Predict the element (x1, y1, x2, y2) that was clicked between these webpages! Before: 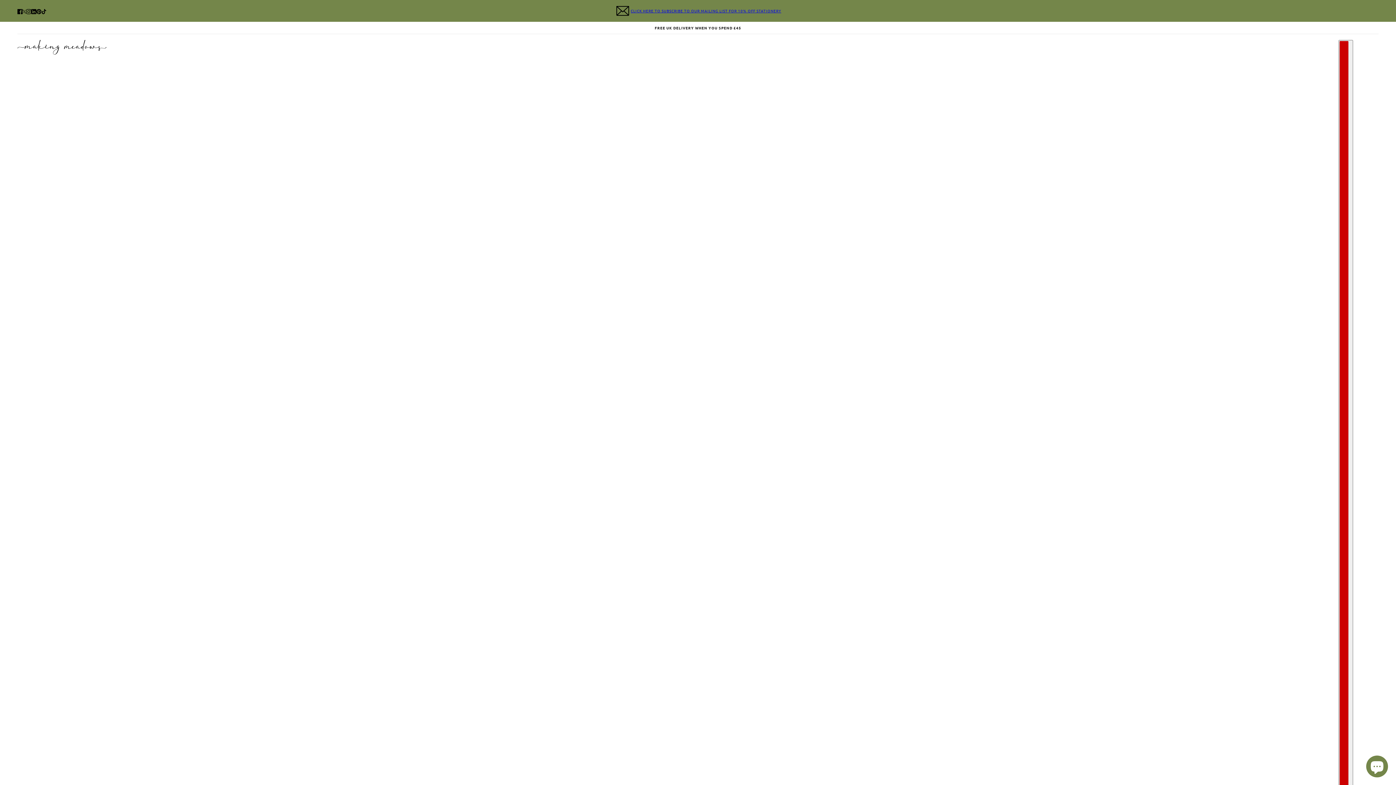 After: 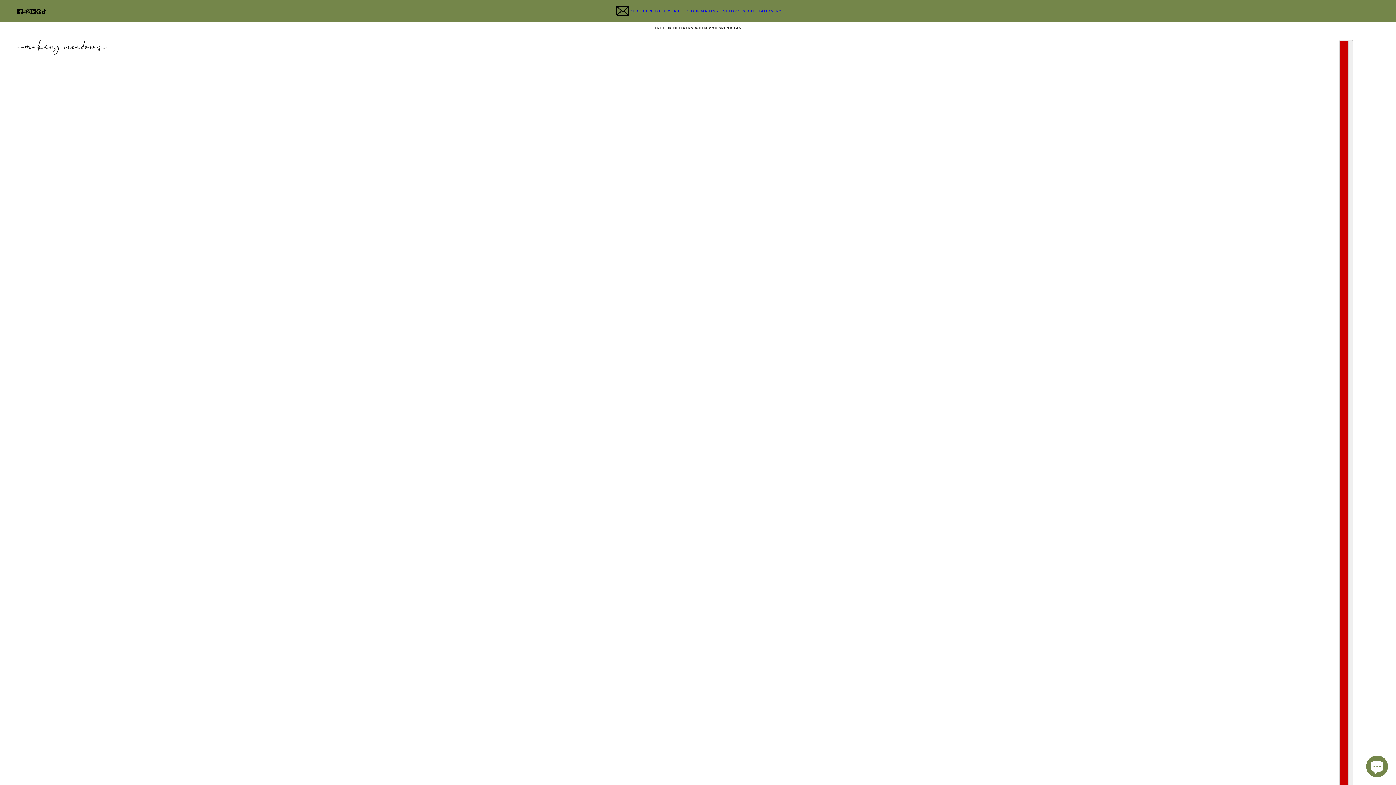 Action: bbox: (28, 4, 39, 17) label: linkedin